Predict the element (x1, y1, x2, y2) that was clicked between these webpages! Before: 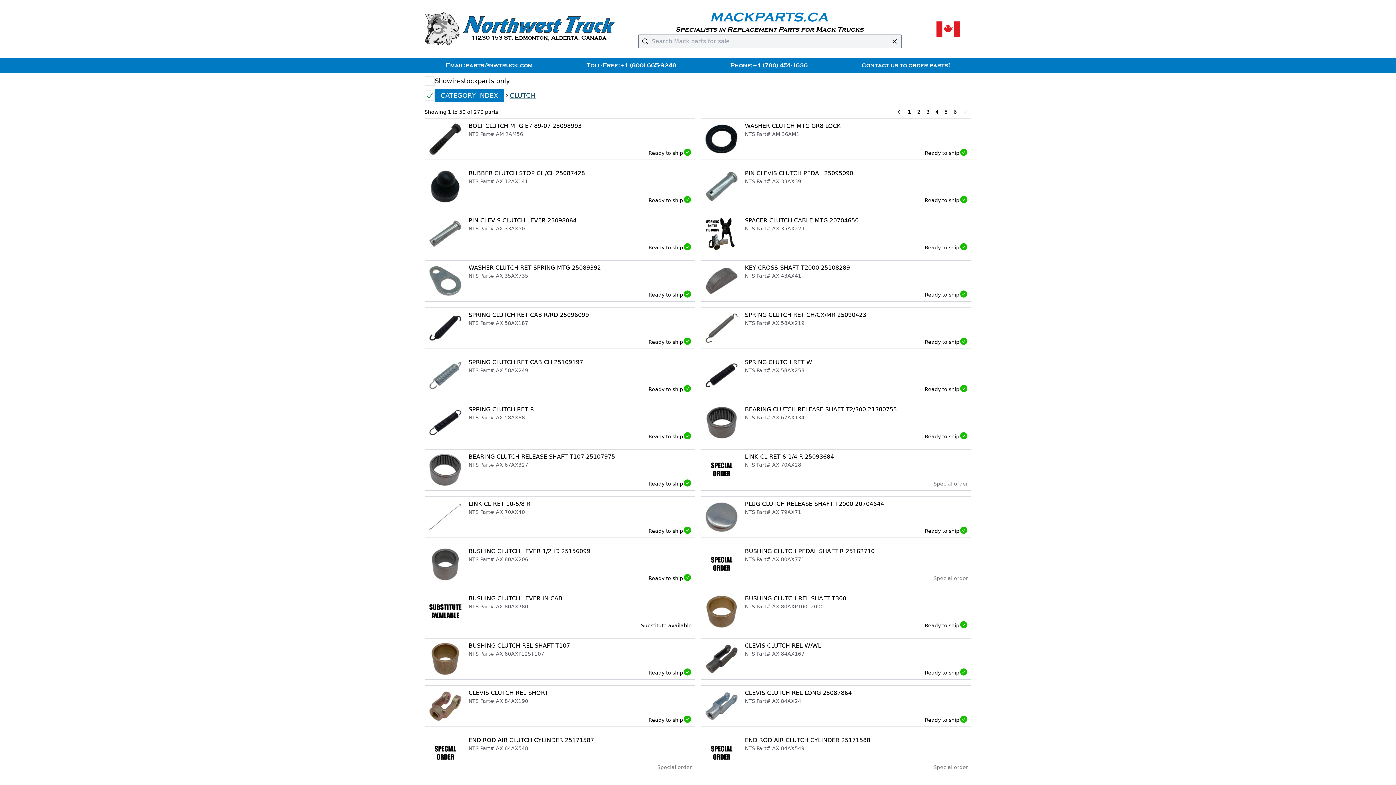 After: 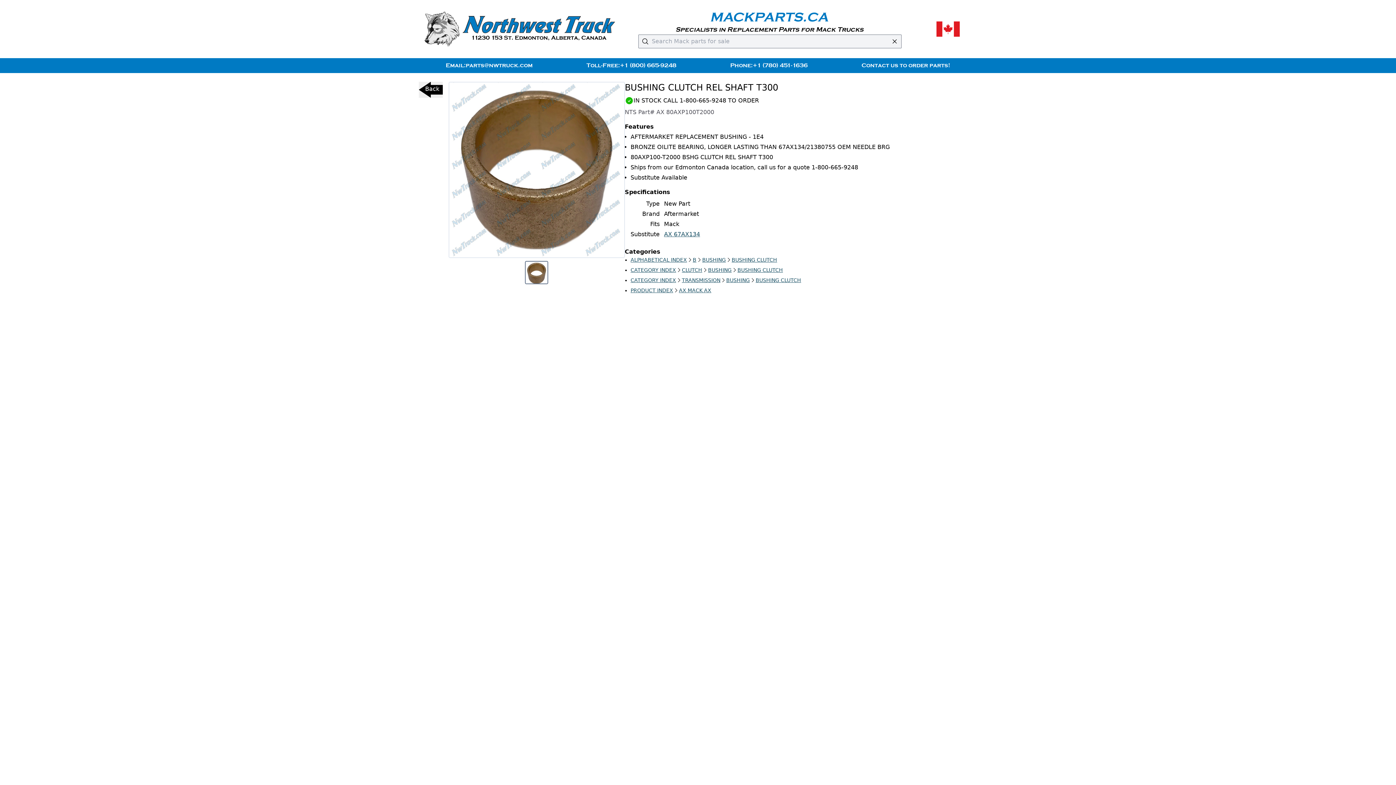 Action: label: BUSHING CLUTCH REL SHAFT T300

NTS Part# AX 80AXP100T2000
Ready to ship bbox: (701, 591, 971, 632)